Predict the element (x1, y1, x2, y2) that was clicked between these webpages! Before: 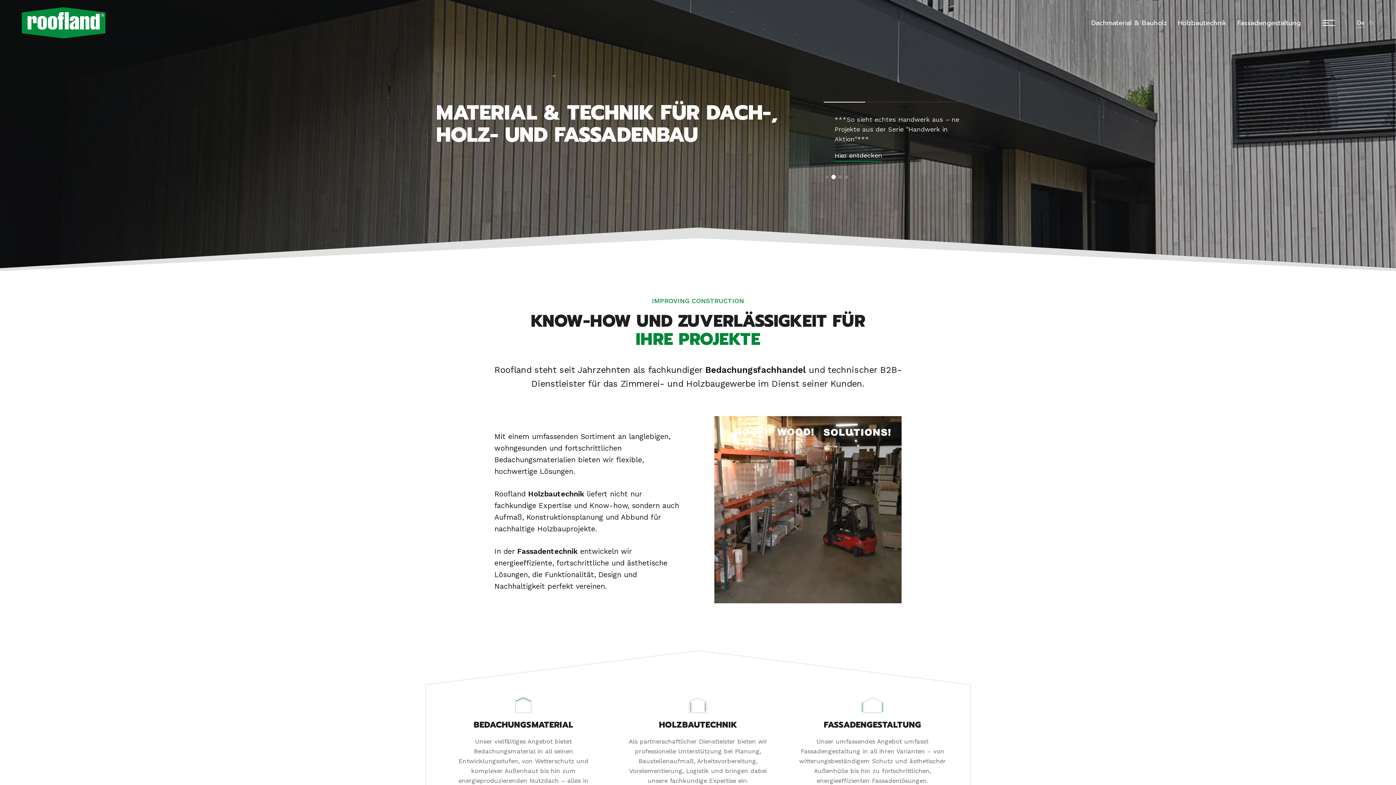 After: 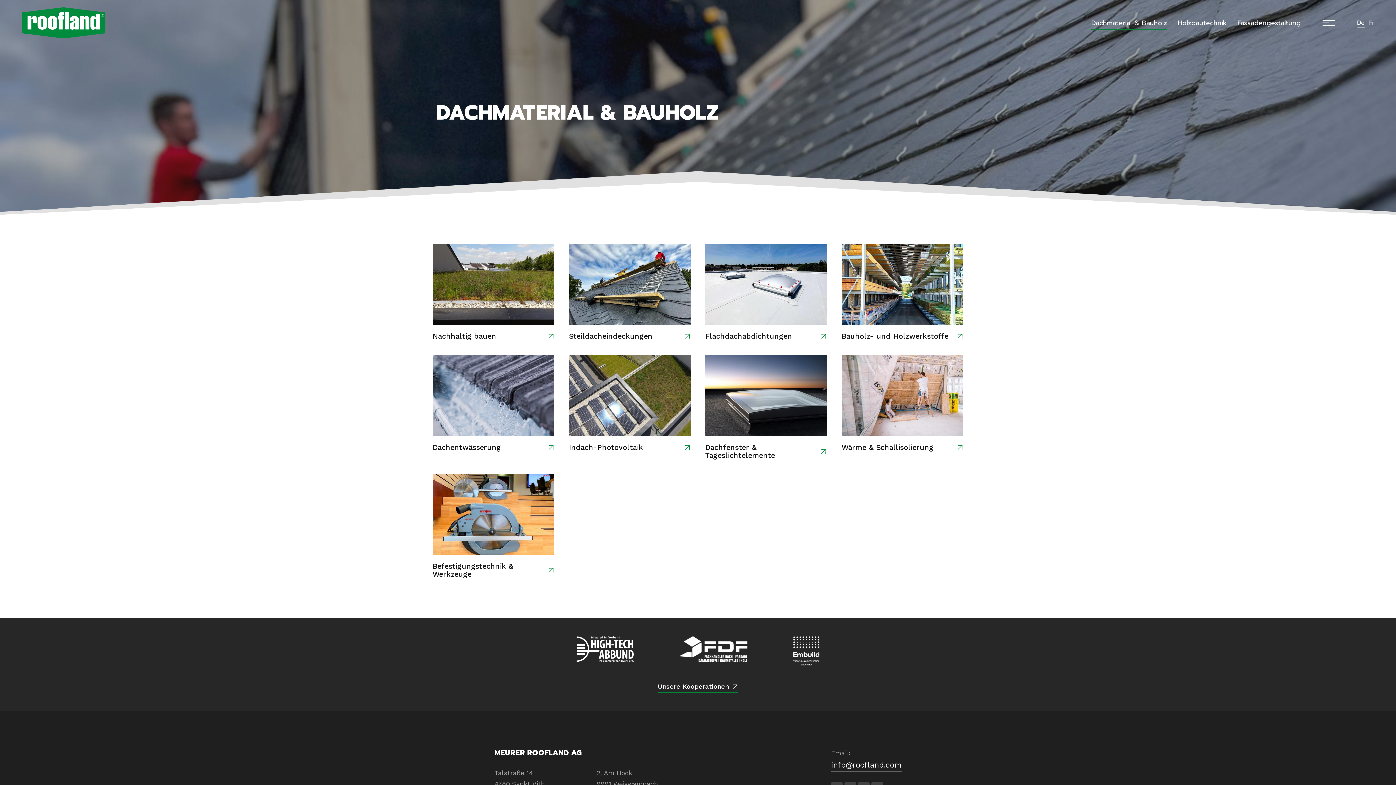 Action: bbox: (1091, 16, 1167, 29) label: Dachmaterial & Bauholz